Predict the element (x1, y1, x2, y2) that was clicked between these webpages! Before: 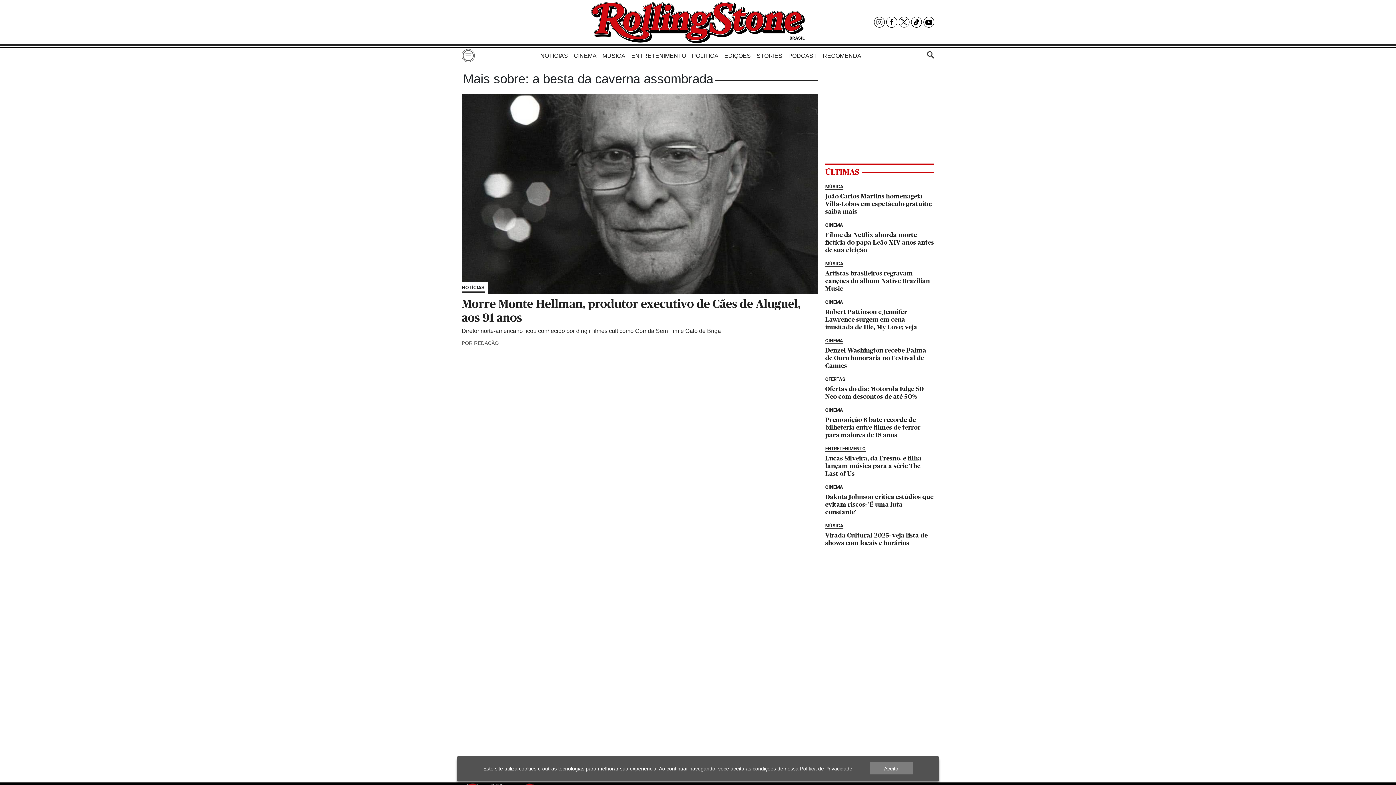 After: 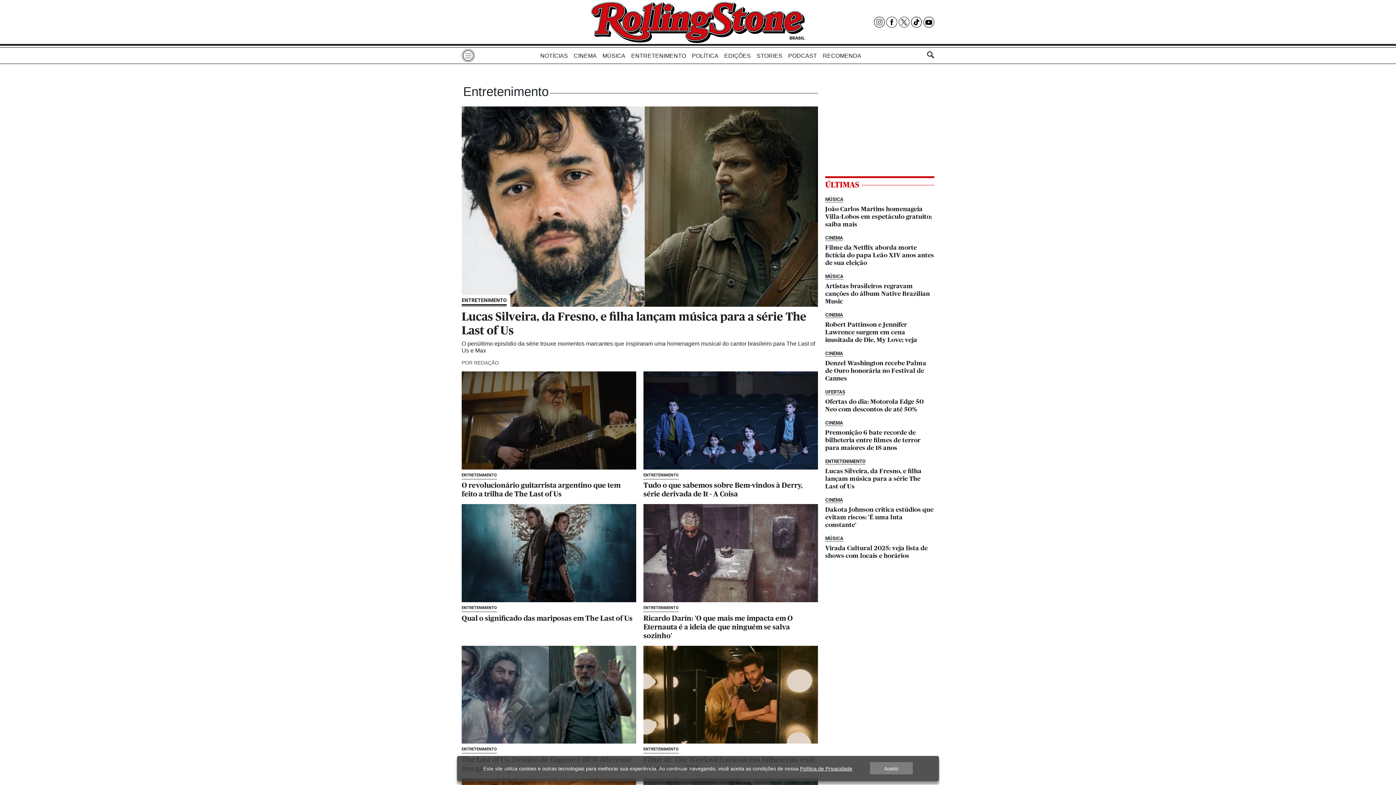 Action: label: ENTRETENIMENTO bbox: (631, 49, 686, 62)